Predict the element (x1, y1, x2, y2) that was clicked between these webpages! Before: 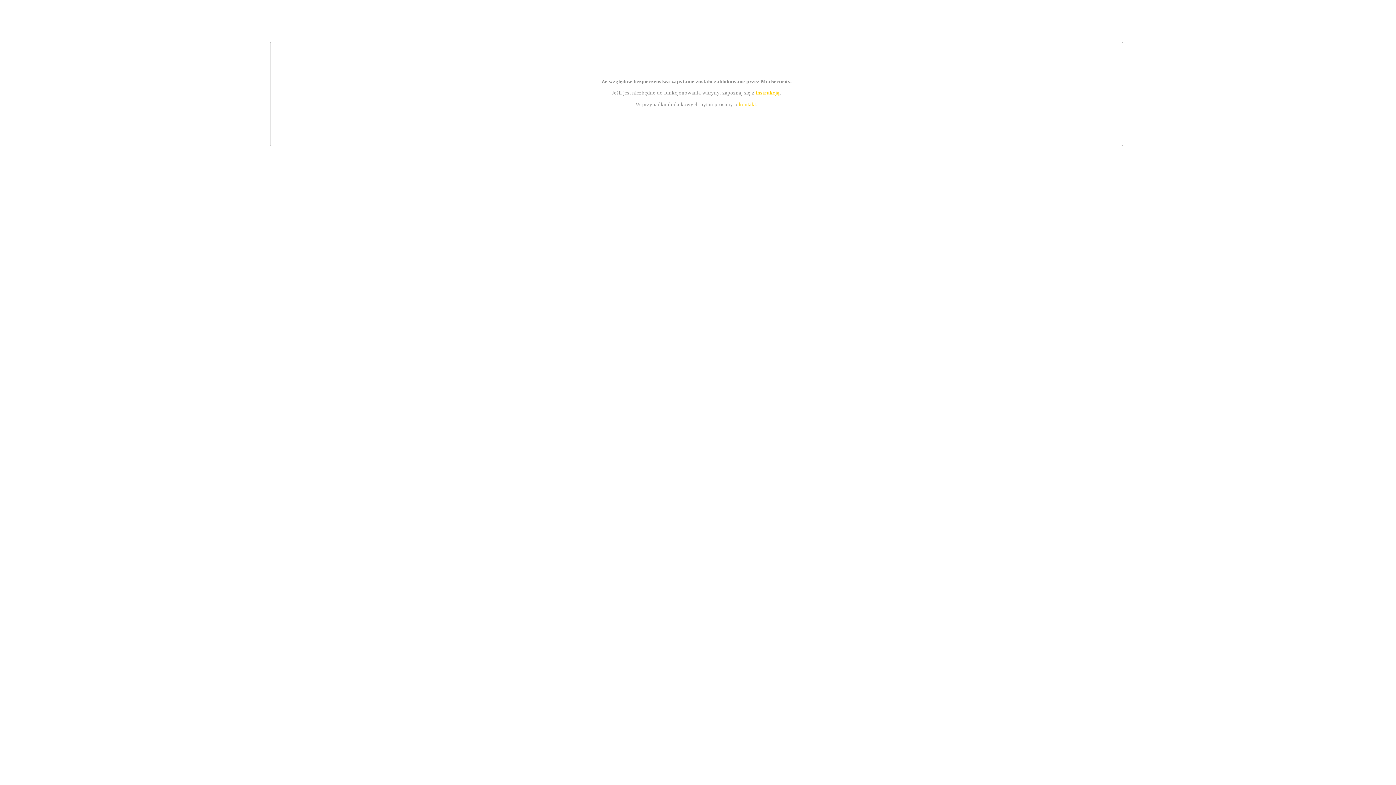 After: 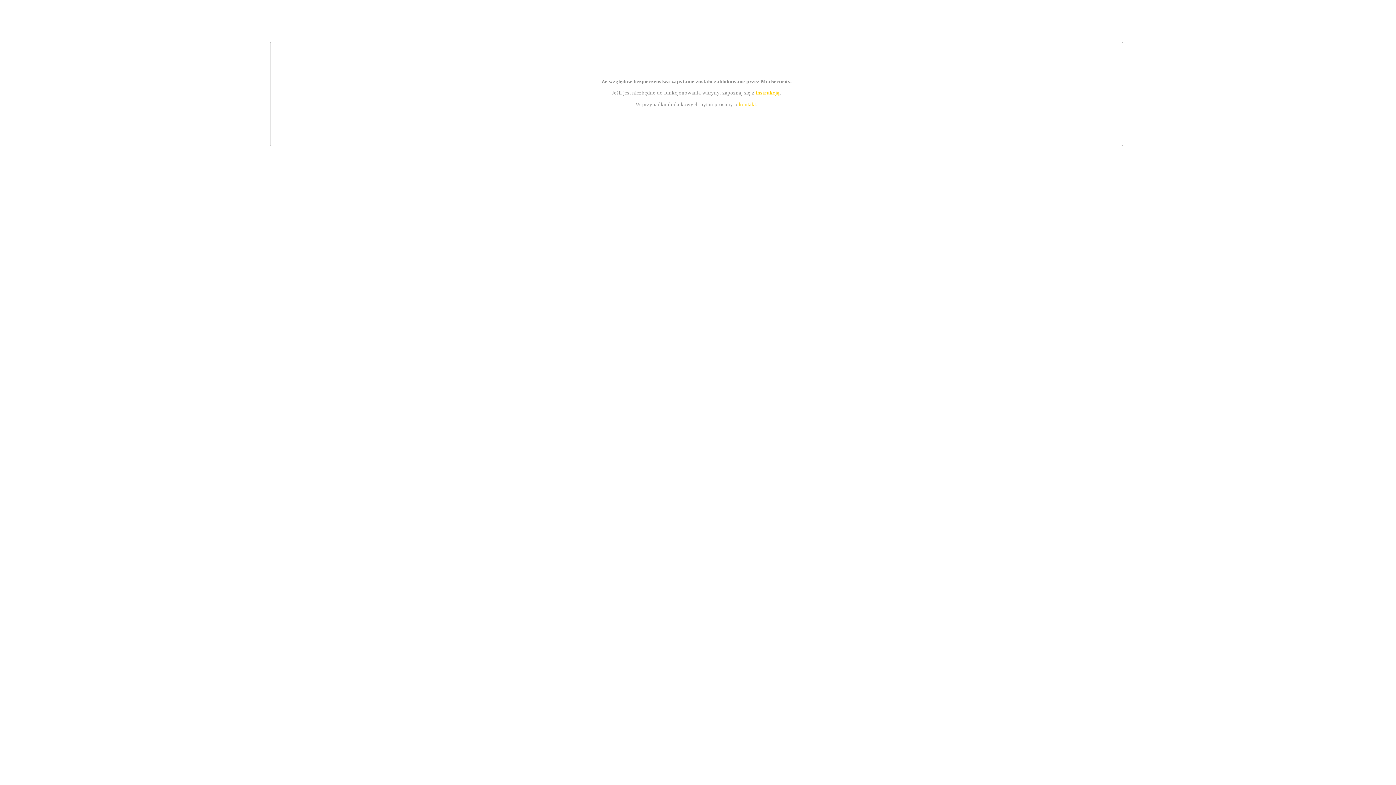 Action: label: instrukcją bbox: (755, 89, 779, 95)